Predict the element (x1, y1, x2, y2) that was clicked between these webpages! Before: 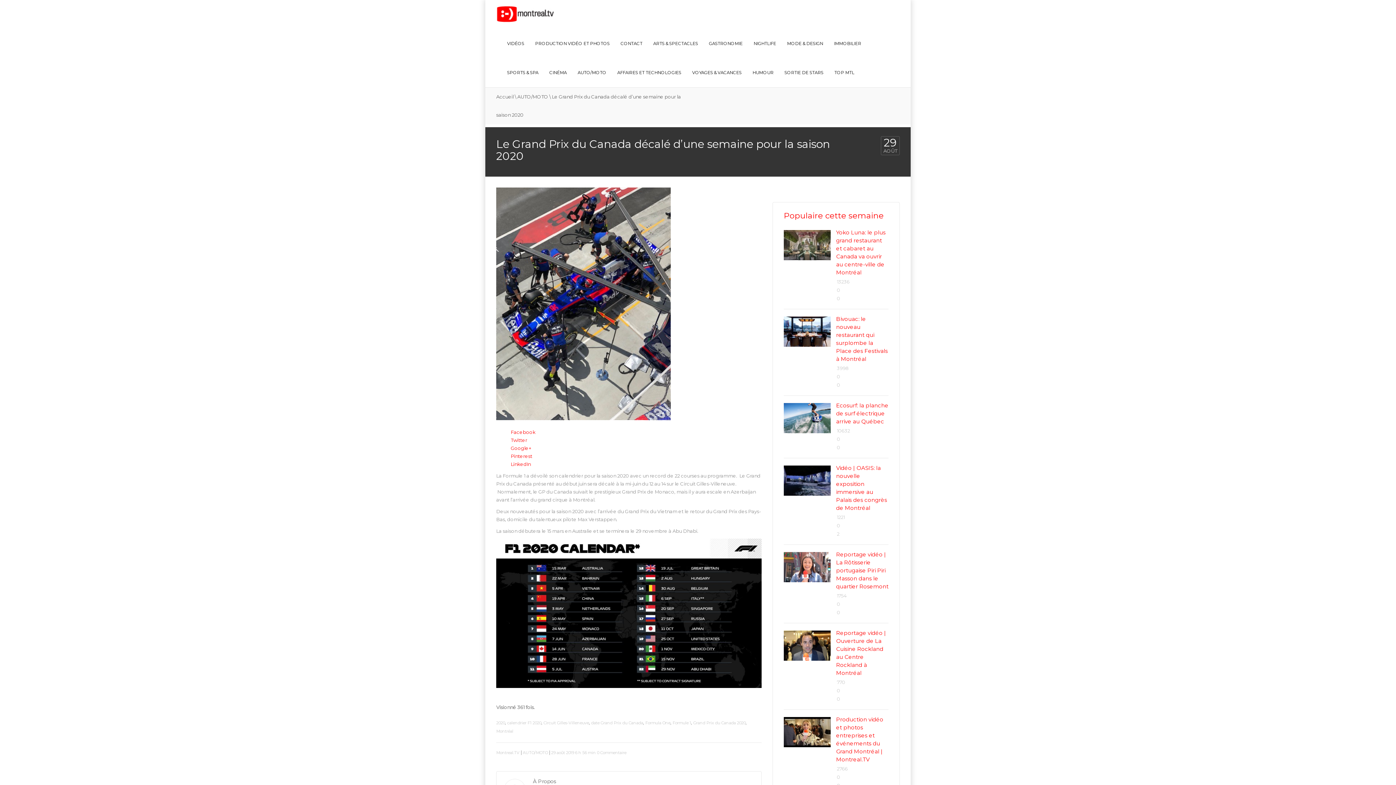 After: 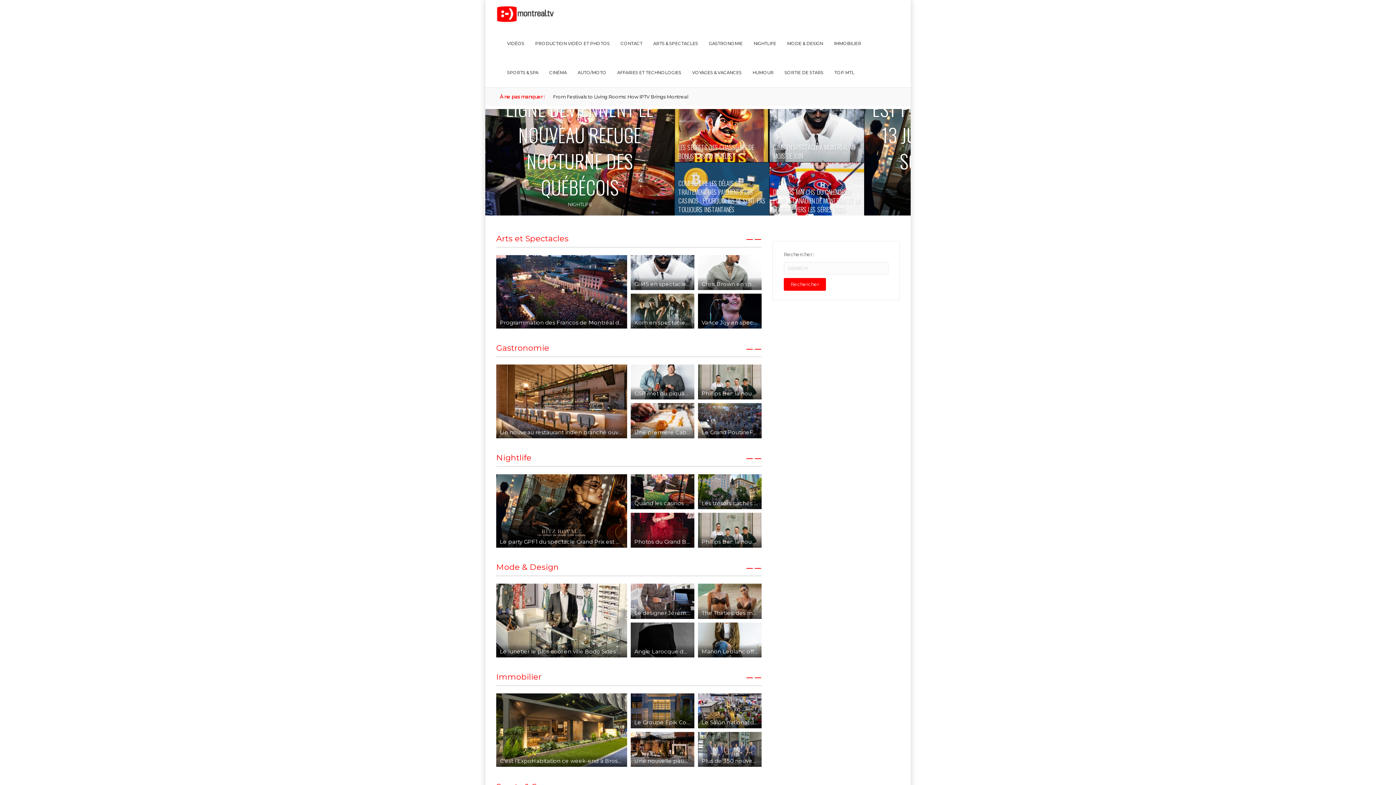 Action: bbox: (496, 11, 554, 17)